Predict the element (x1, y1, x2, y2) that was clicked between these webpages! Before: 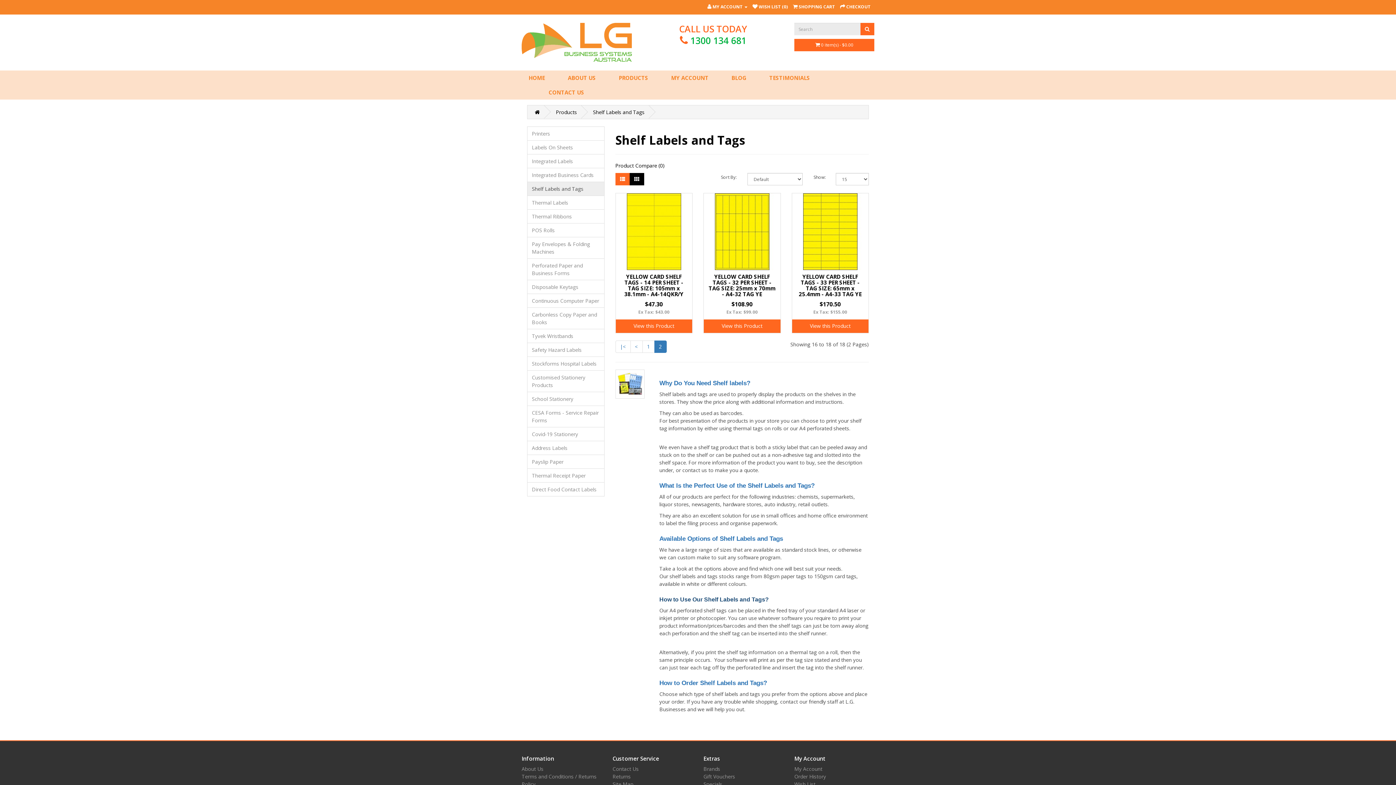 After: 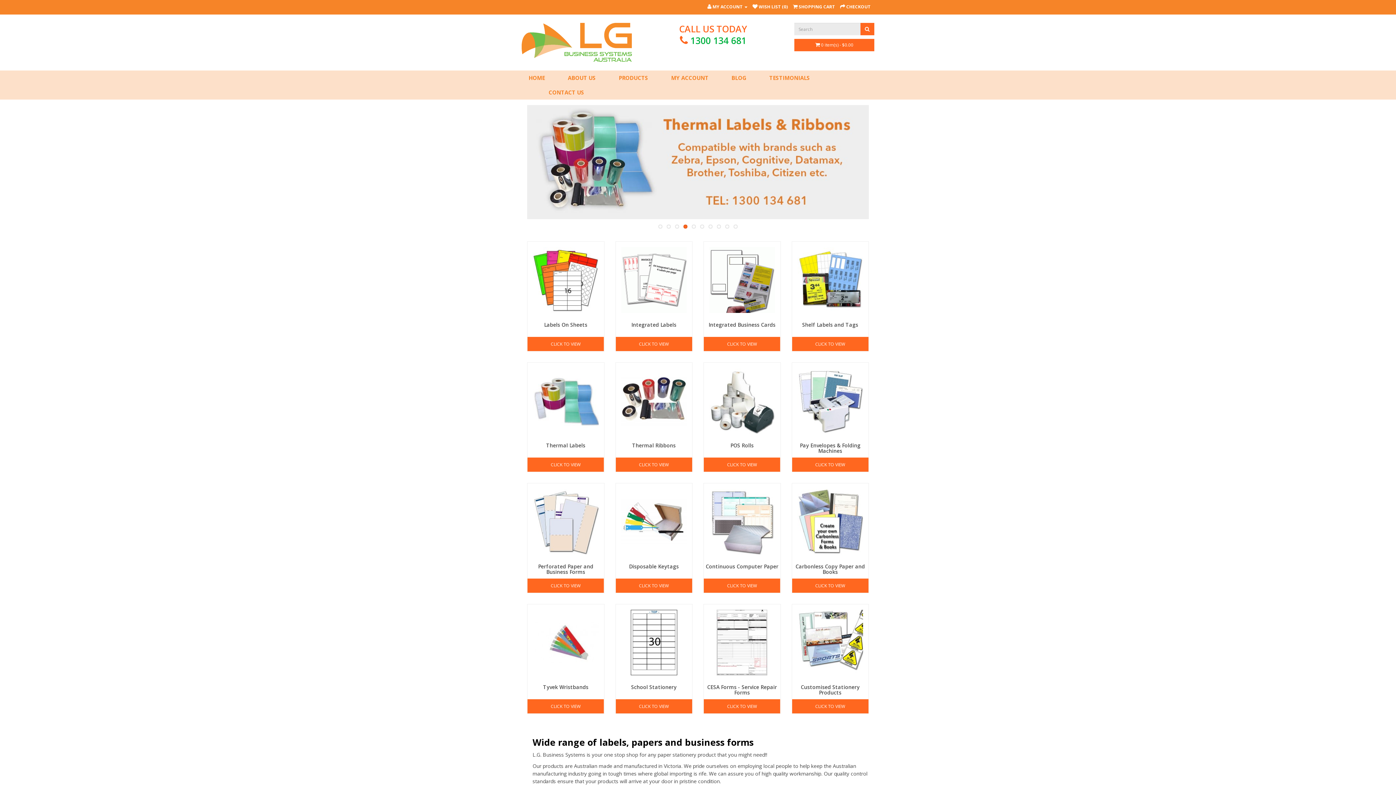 Action: label: HOME bbox: (527, 70, 546, 85)